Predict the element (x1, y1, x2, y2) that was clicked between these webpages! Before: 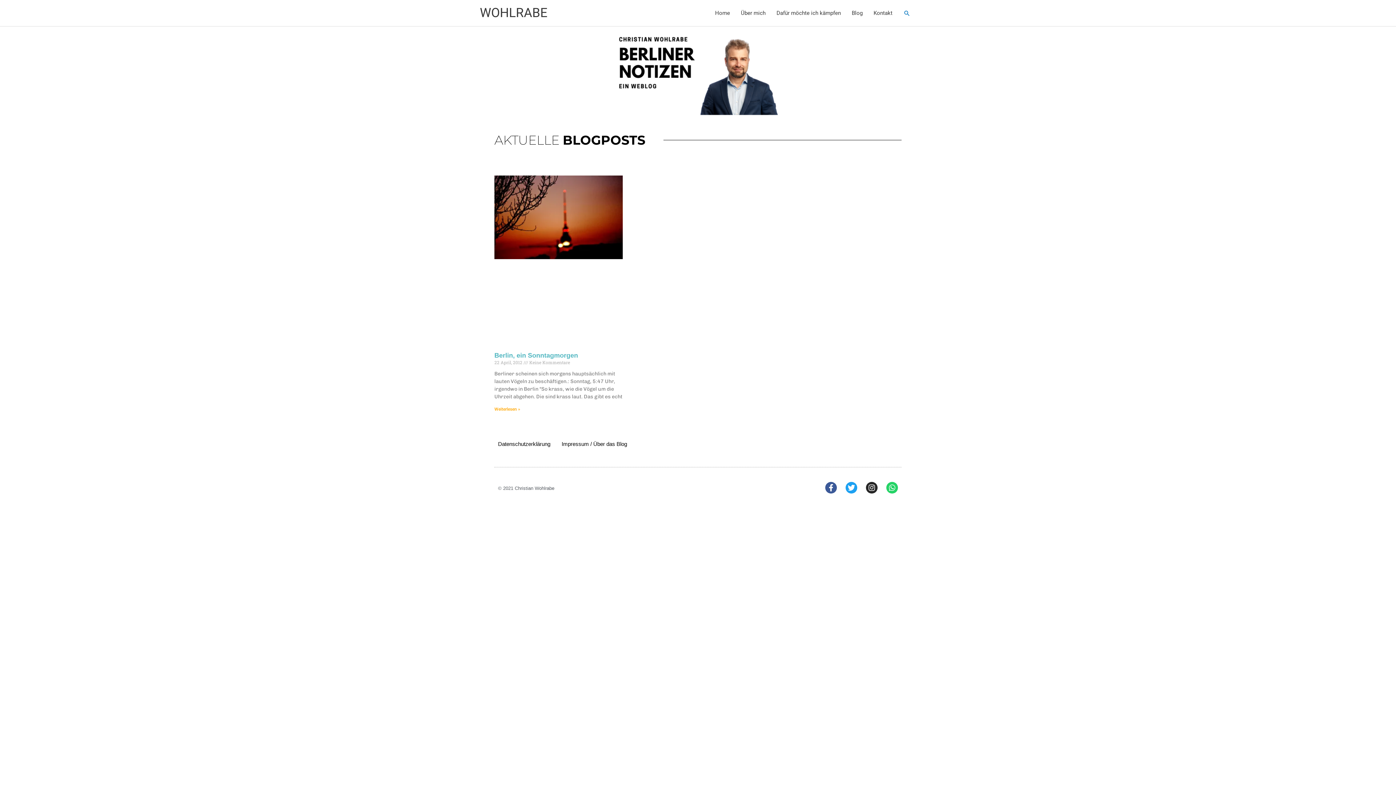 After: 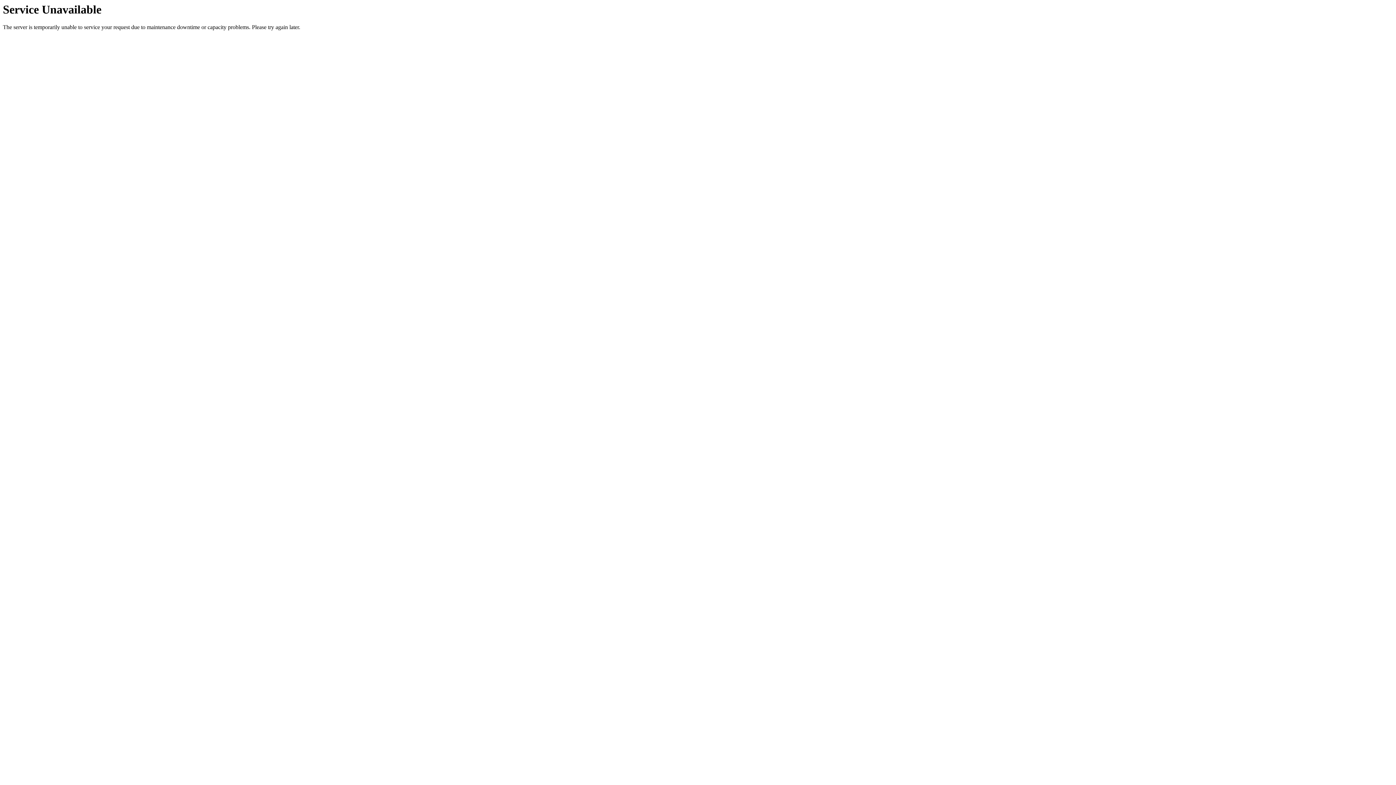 Action: bbox: (498, 435, 550, 452) label: Datenschutzerklärung